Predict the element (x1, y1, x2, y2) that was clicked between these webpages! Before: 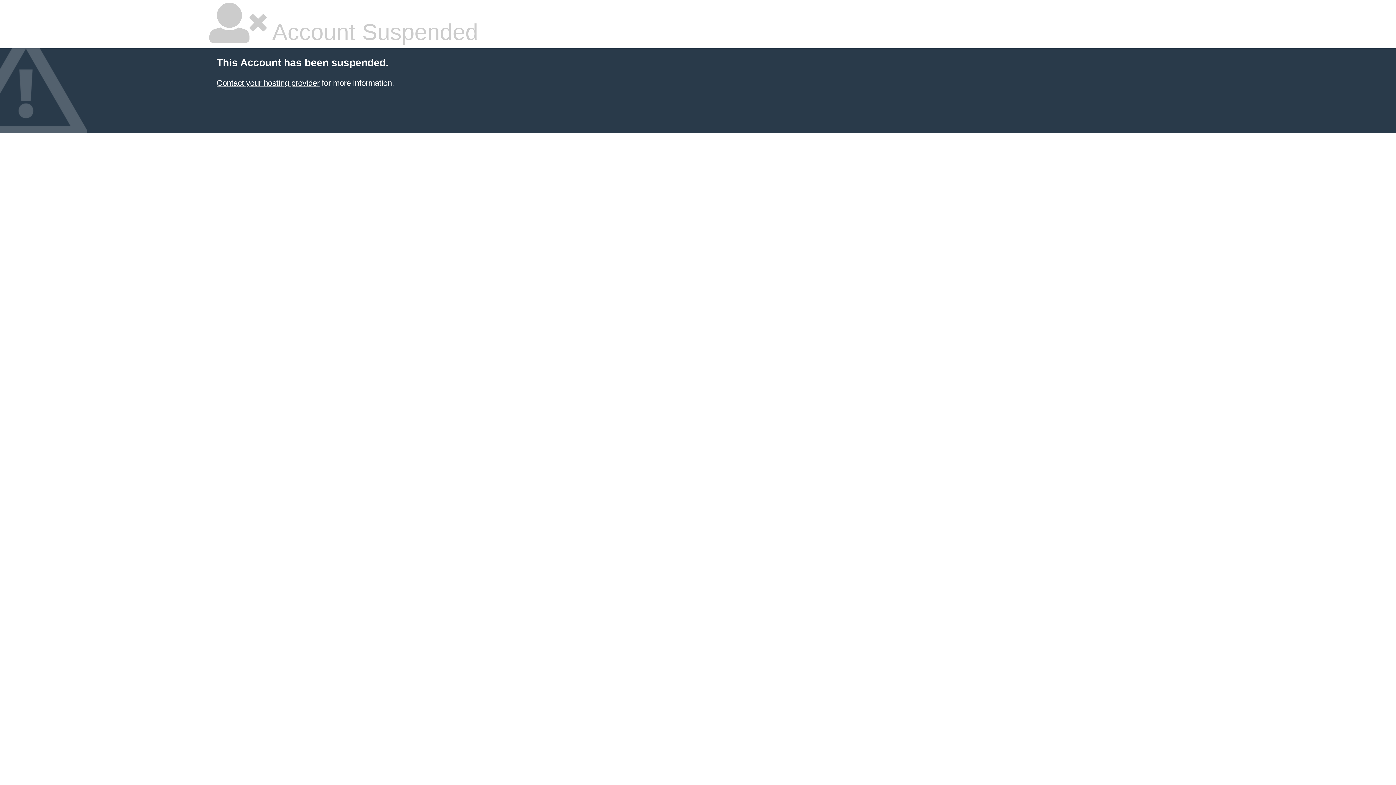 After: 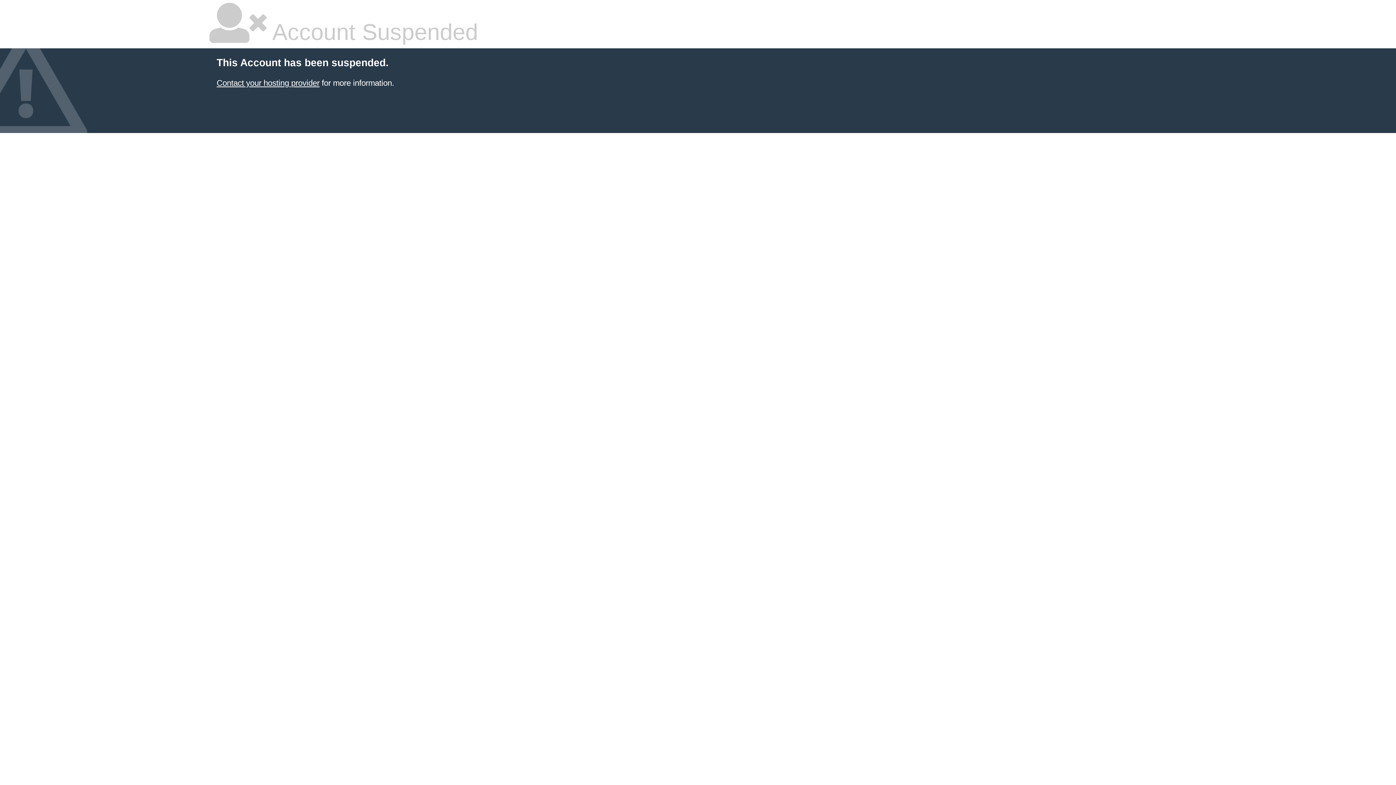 Action: label: Contact your hosting provider bbox: (216, 78, 319, 87)